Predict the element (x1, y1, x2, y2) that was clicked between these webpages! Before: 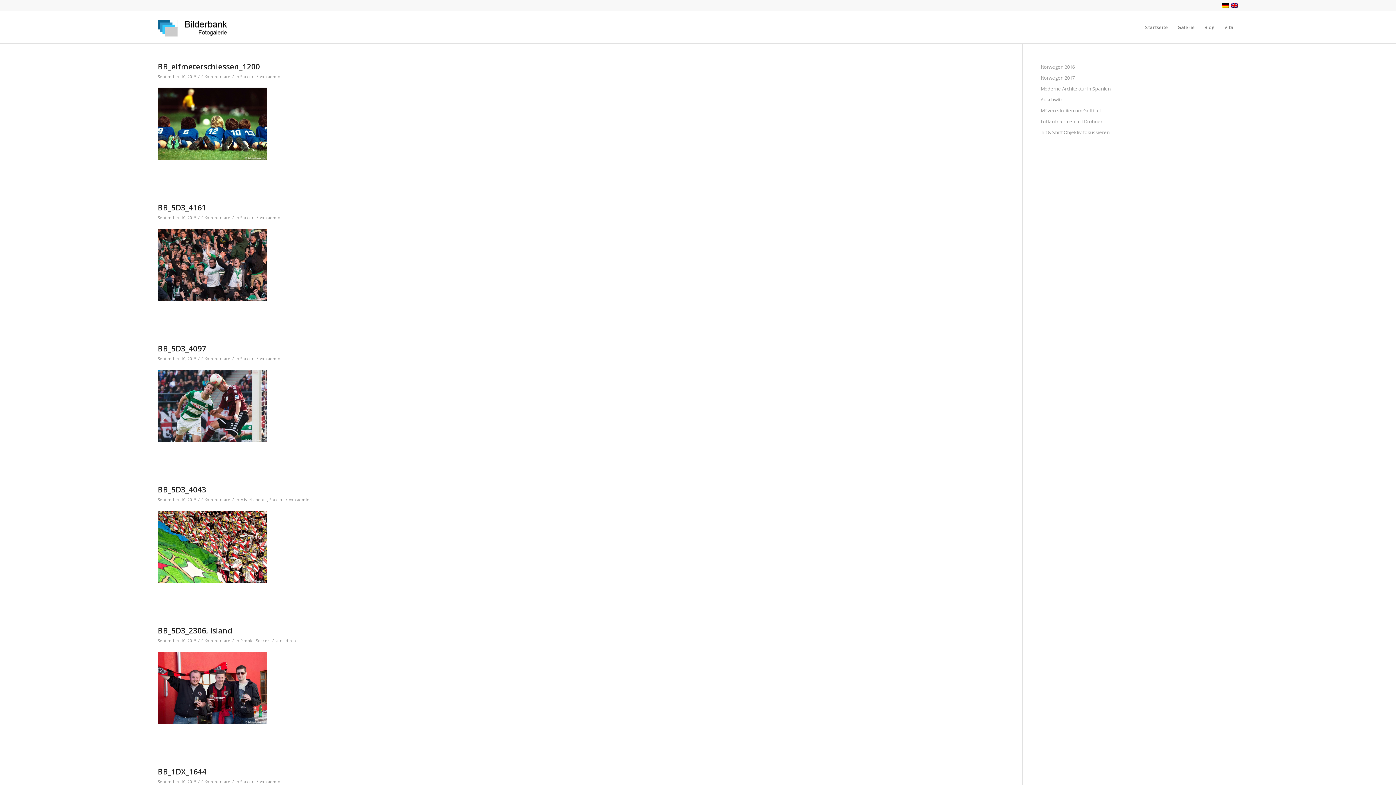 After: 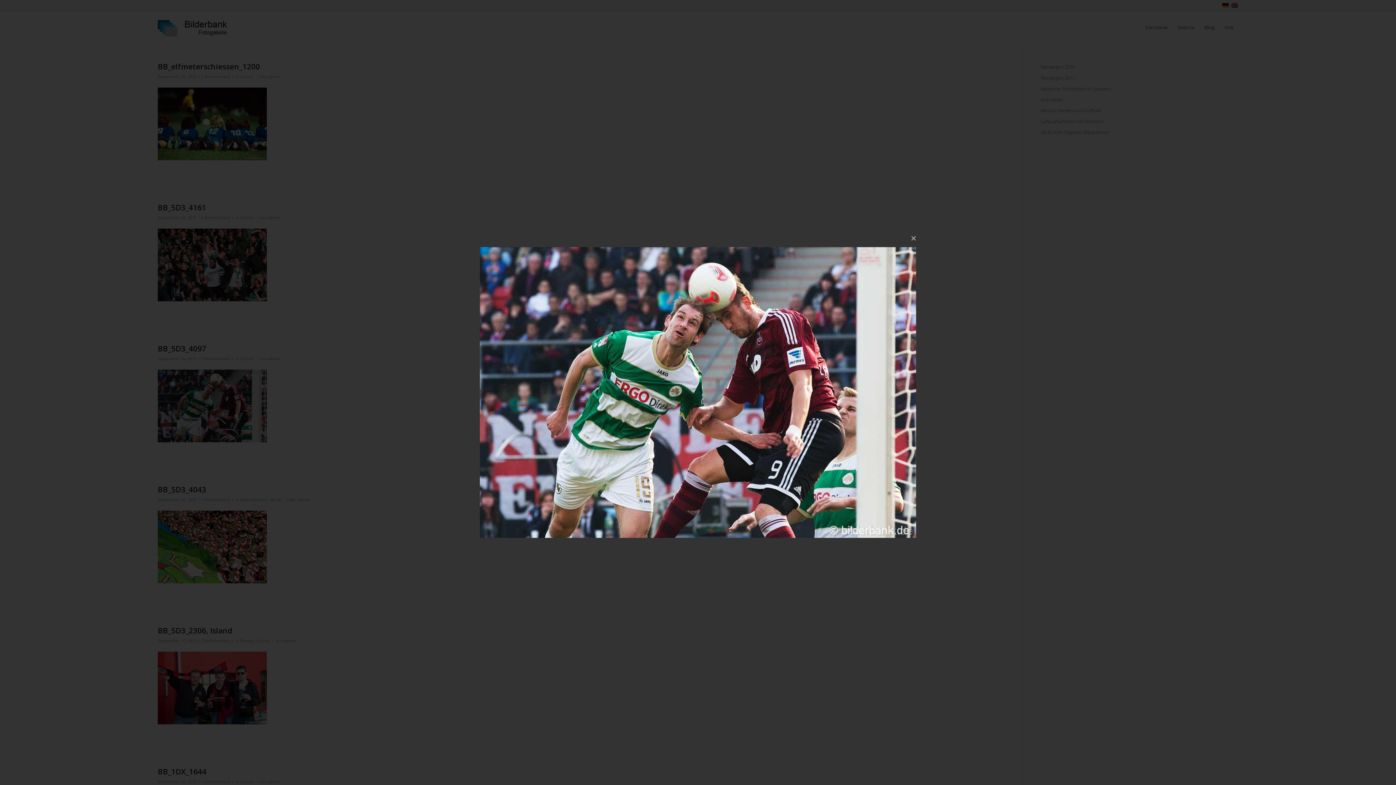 Action: bbox: (157, 437, 266, 444)